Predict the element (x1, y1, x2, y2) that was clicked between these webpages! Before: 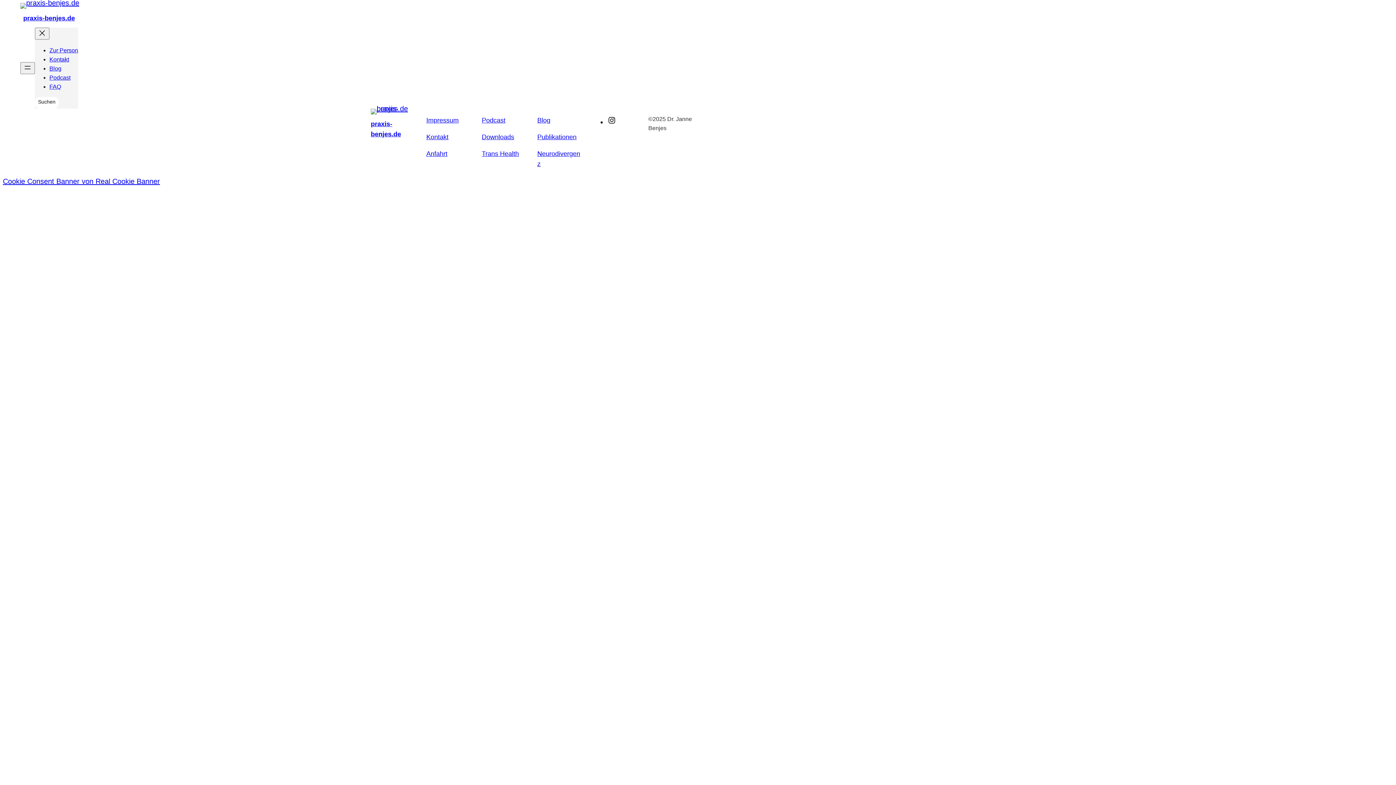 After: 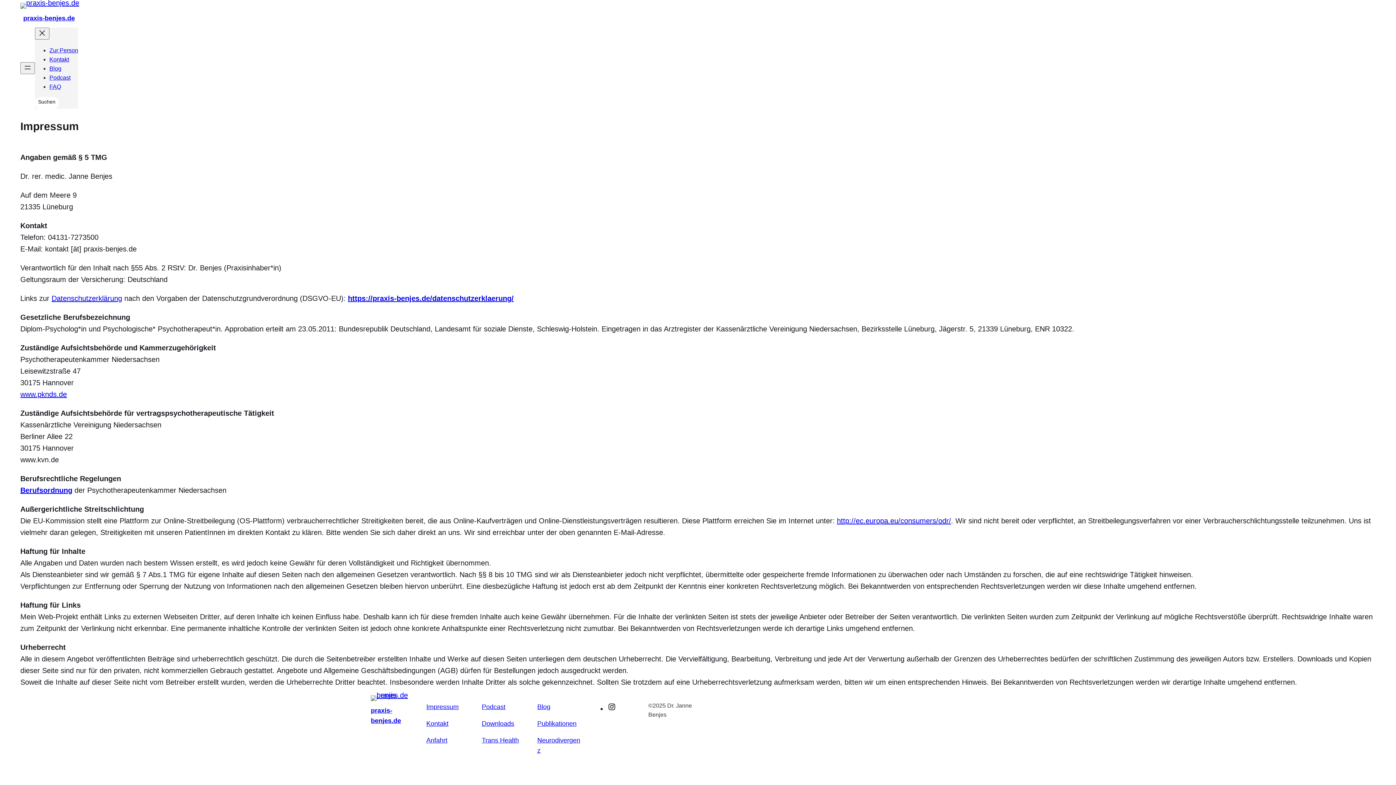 Action: label: Impressum bbox: (426, 116, 458, 124)